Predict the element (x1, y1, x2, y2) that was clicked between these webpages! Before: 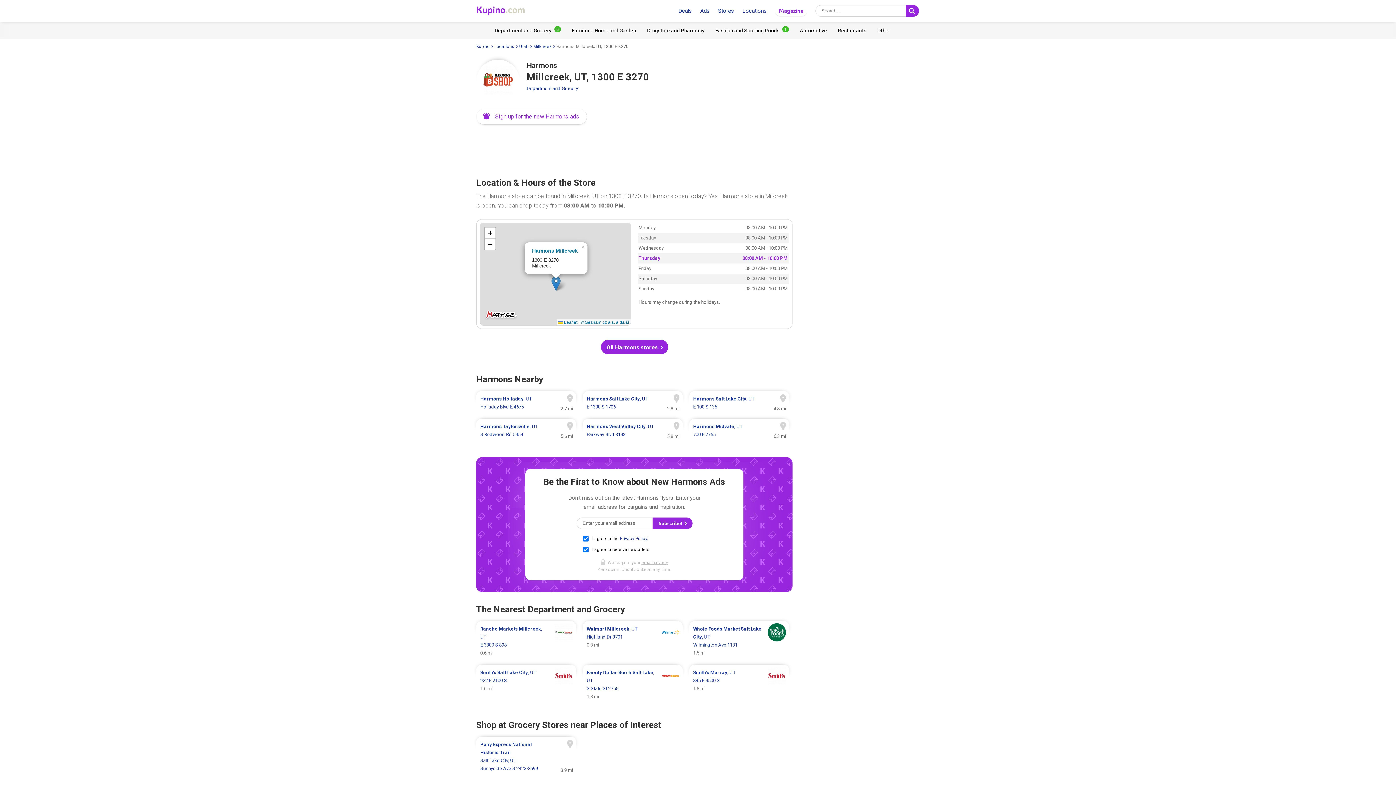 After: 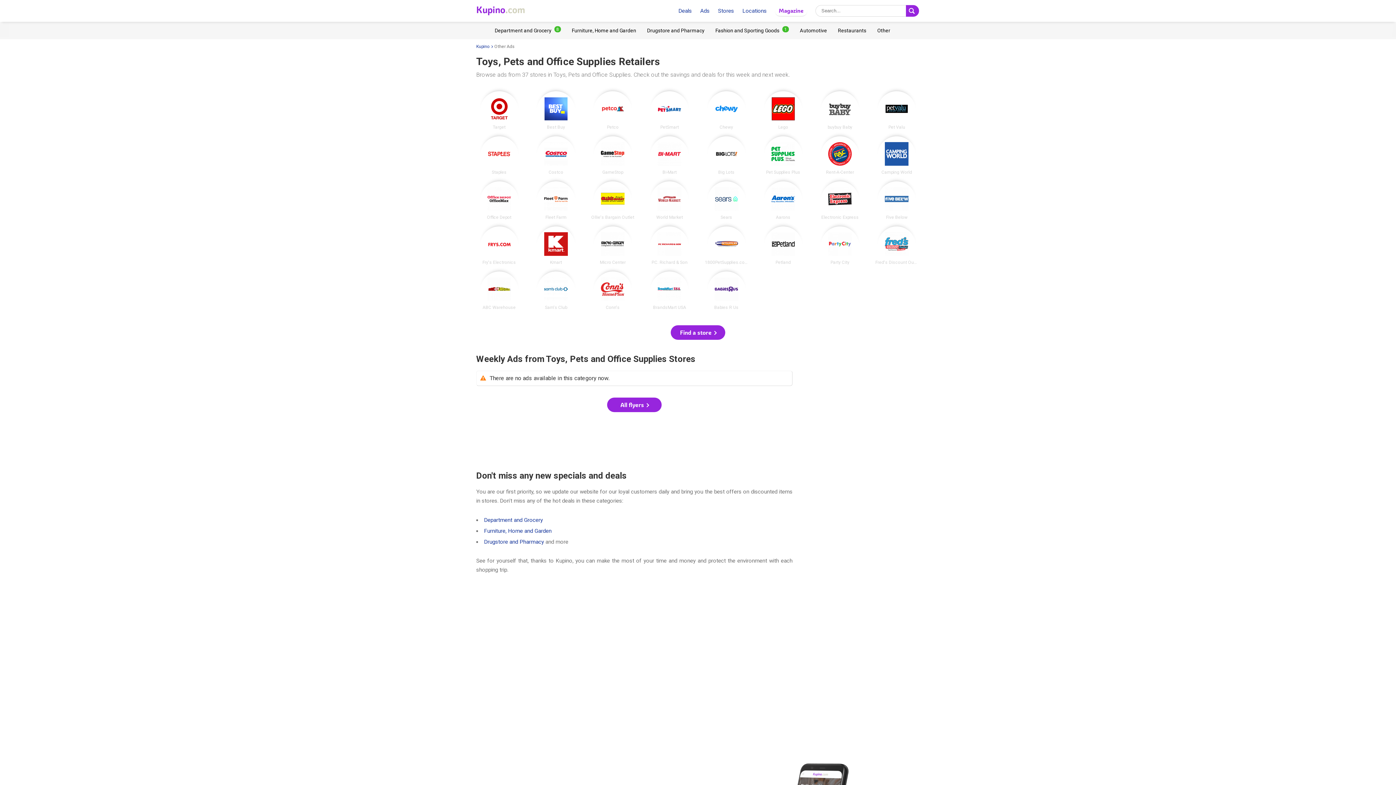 Action: bbox: (877, 24, 890, 36)